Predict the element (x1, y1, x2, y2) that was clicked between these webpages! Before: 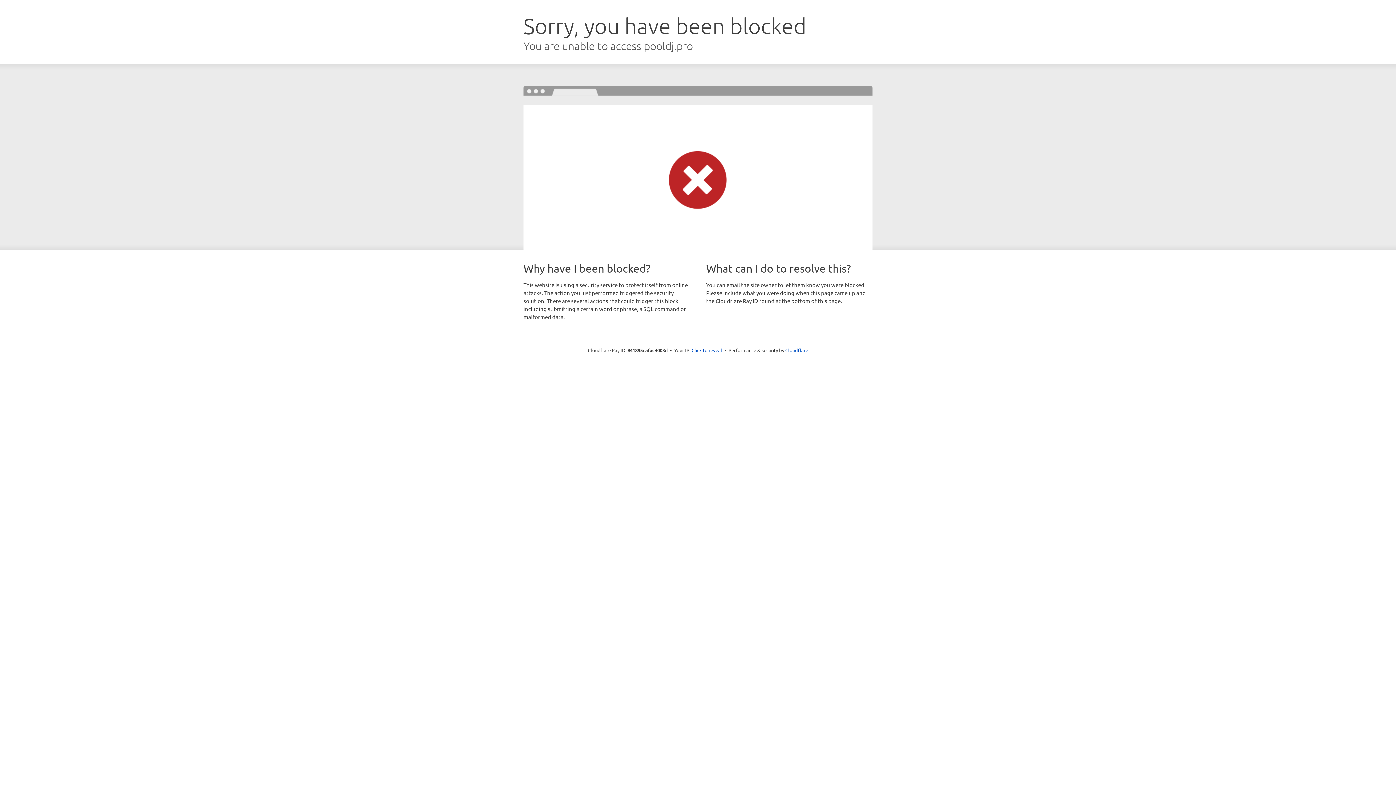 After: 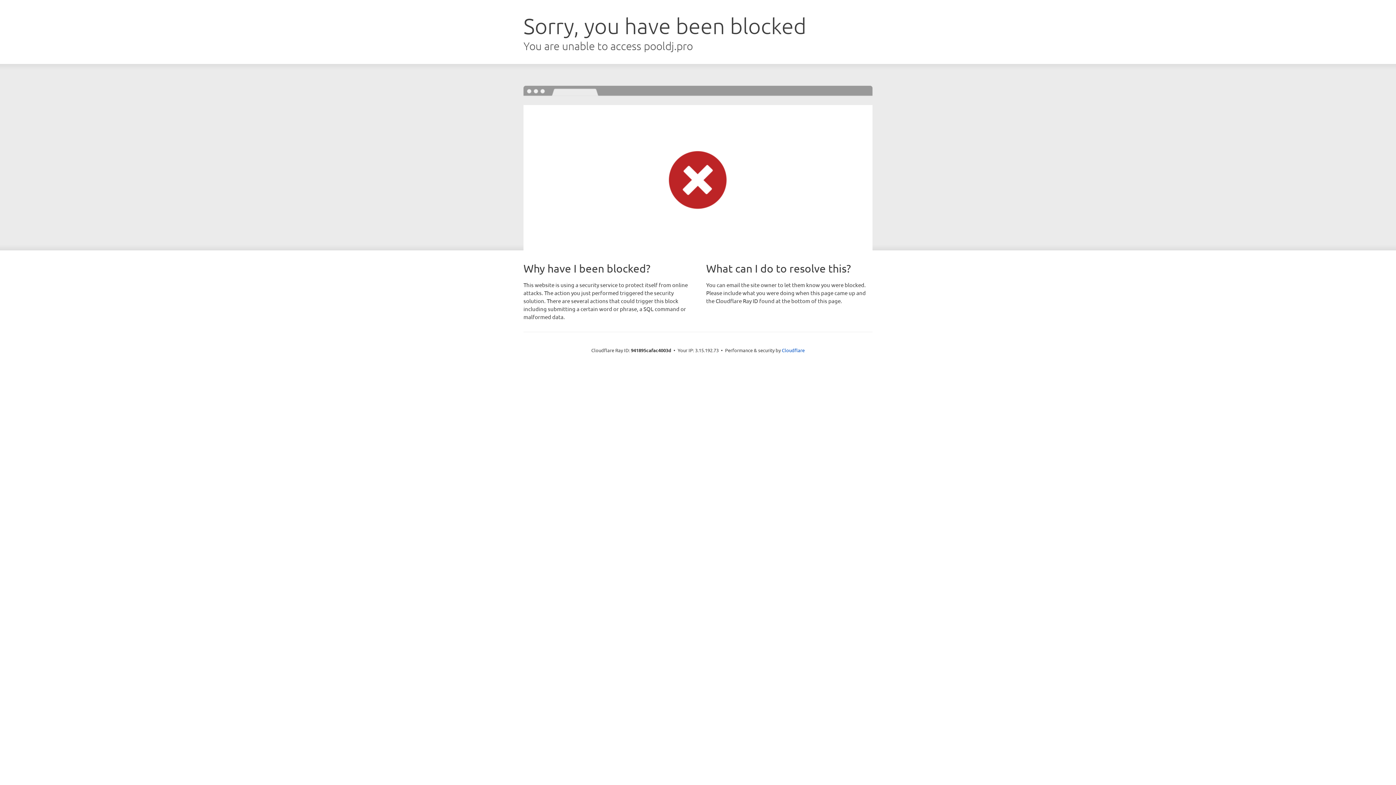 Action: bbox: (691, 346, 722, 353) label: Click to reveal